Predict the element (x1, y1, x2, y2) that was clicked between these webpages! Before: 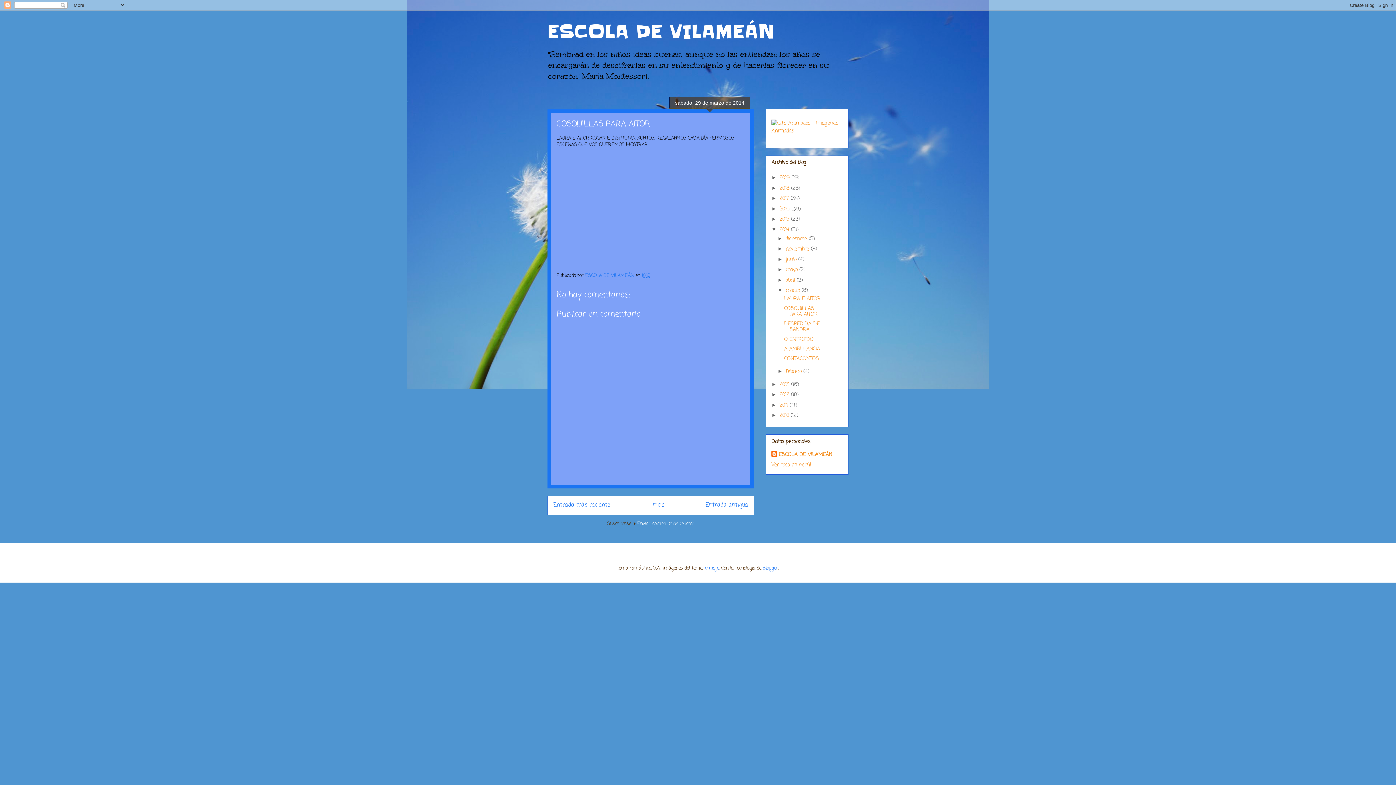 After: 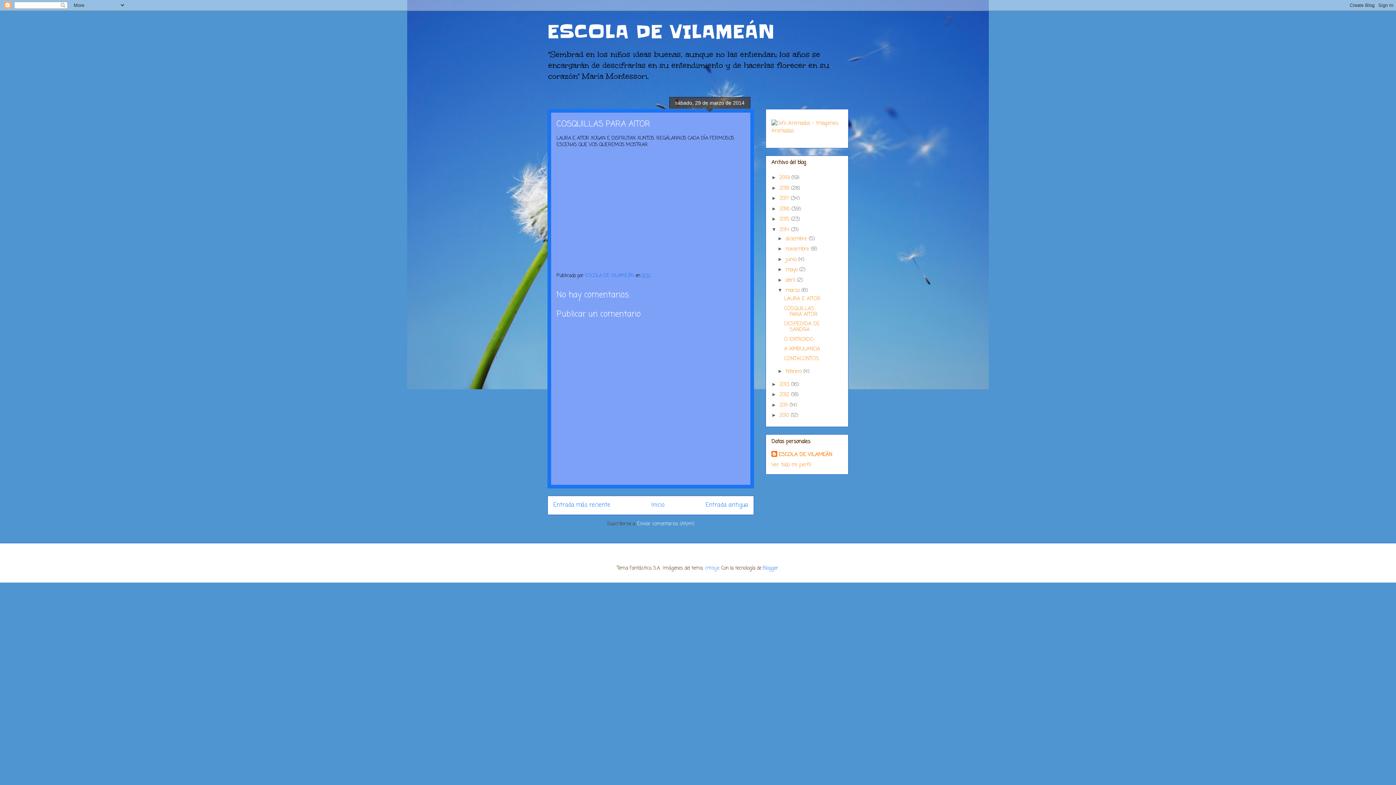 Action: bbox: (784, 305, 817, 318) label: COSQUILLAS PARA AITOR